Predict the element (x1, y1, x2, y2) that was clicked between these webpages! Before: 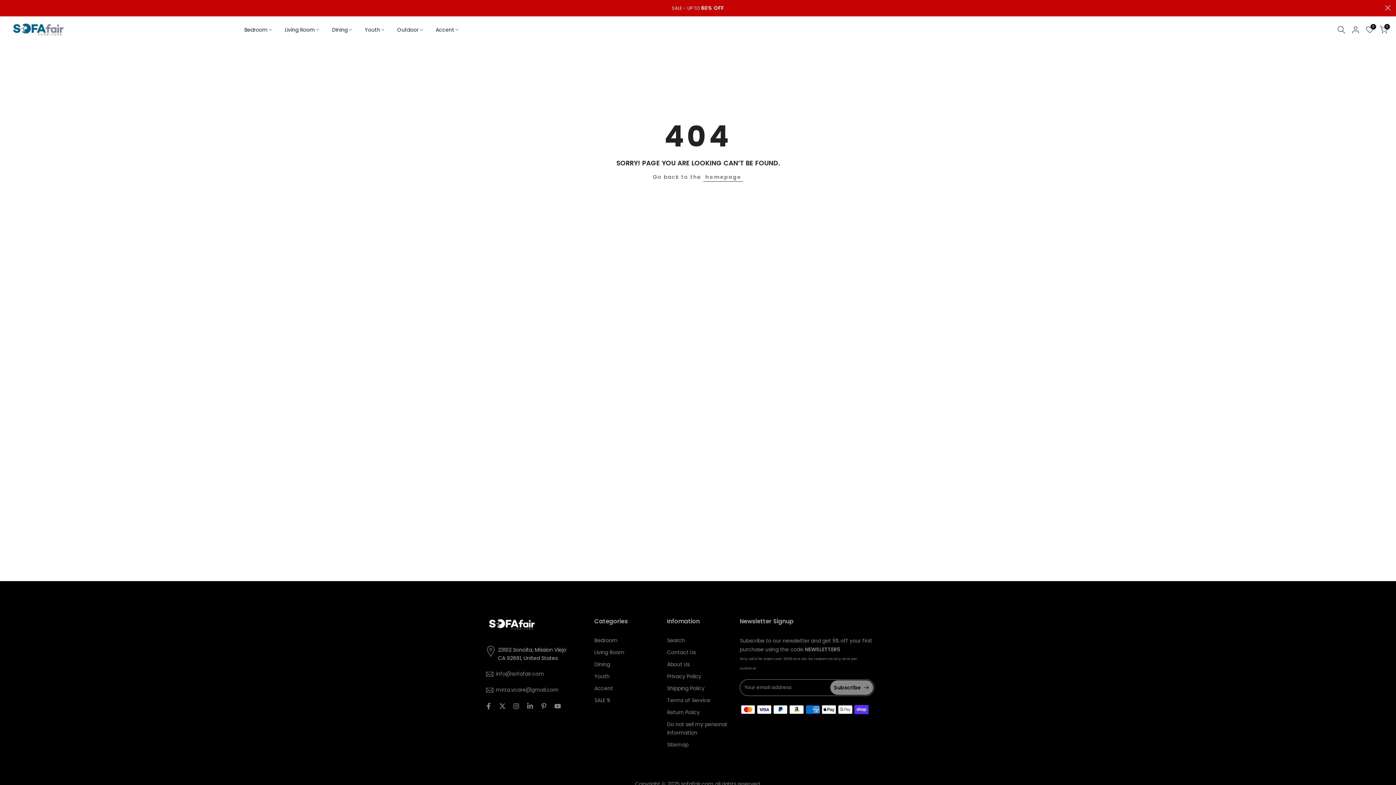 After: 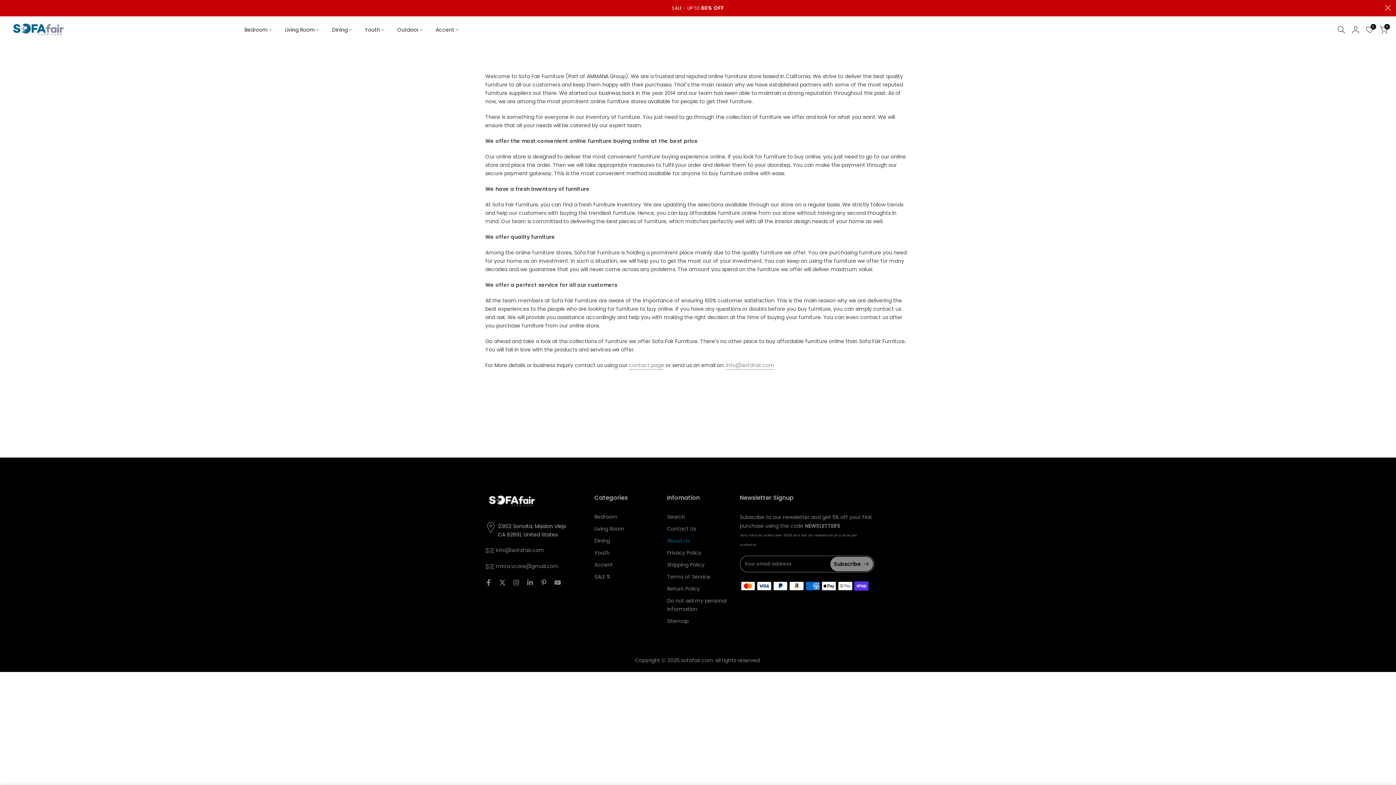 Action: label: About Us bbox: (667, 661, 689, 668)